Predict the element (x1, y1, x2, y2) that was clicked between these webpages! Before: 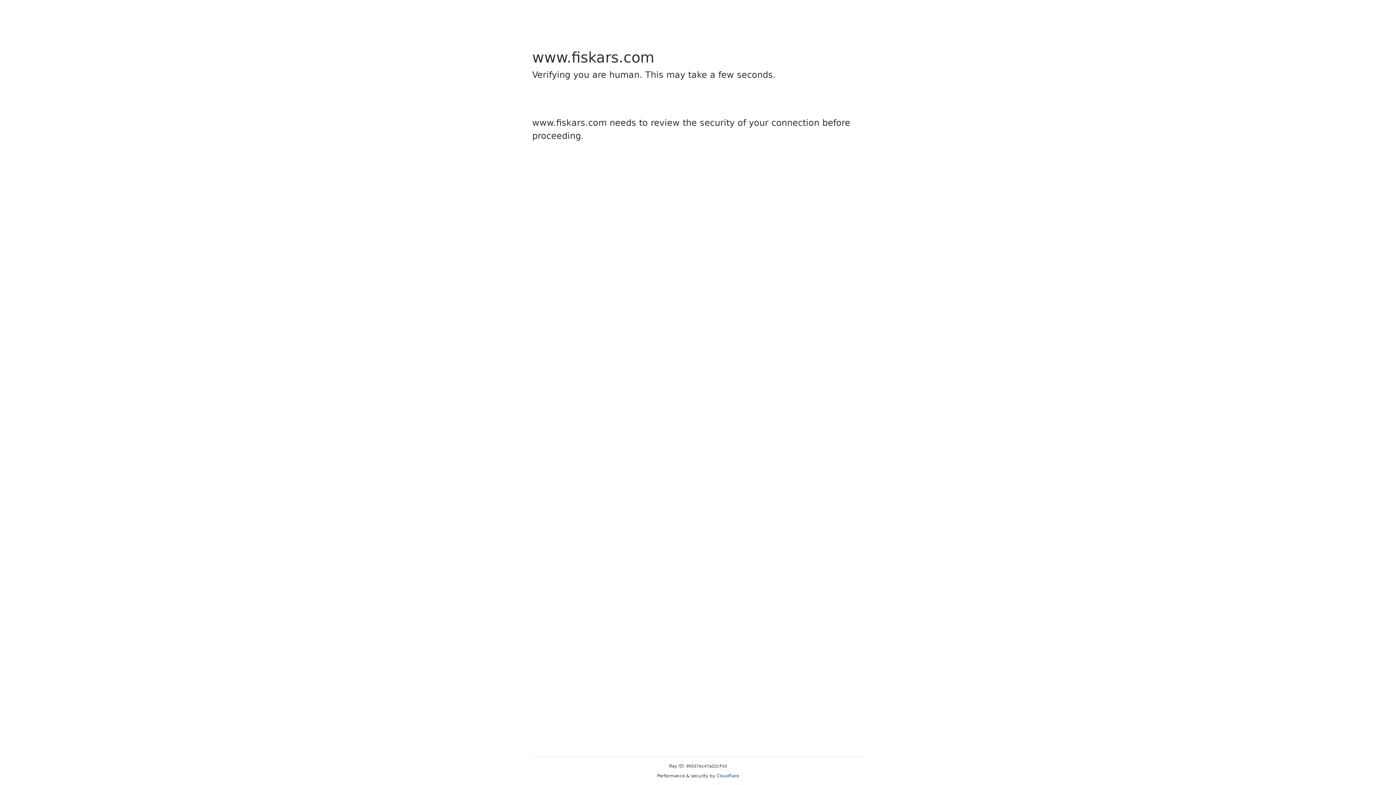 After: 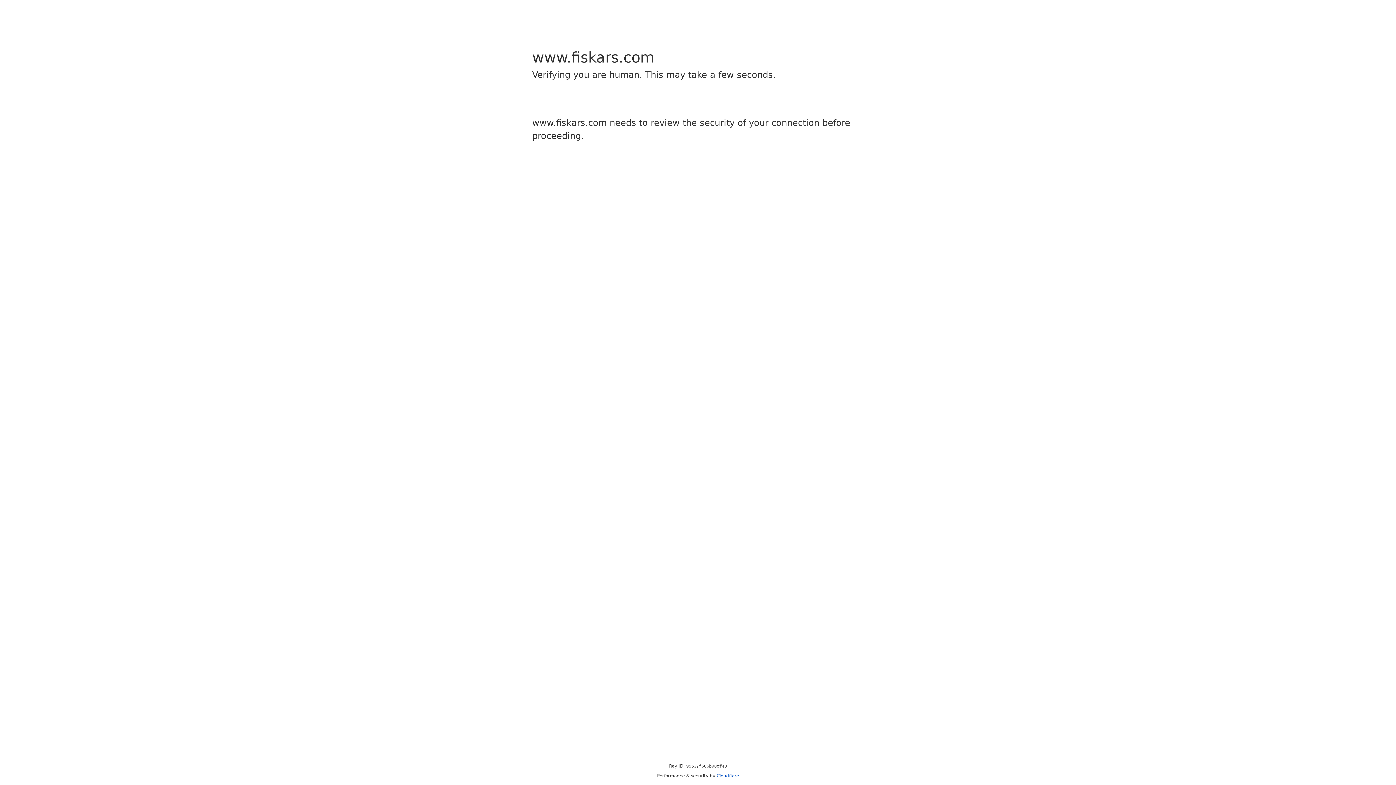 Action: bbox: (716, 773, 739, 778) label: Cloudflare